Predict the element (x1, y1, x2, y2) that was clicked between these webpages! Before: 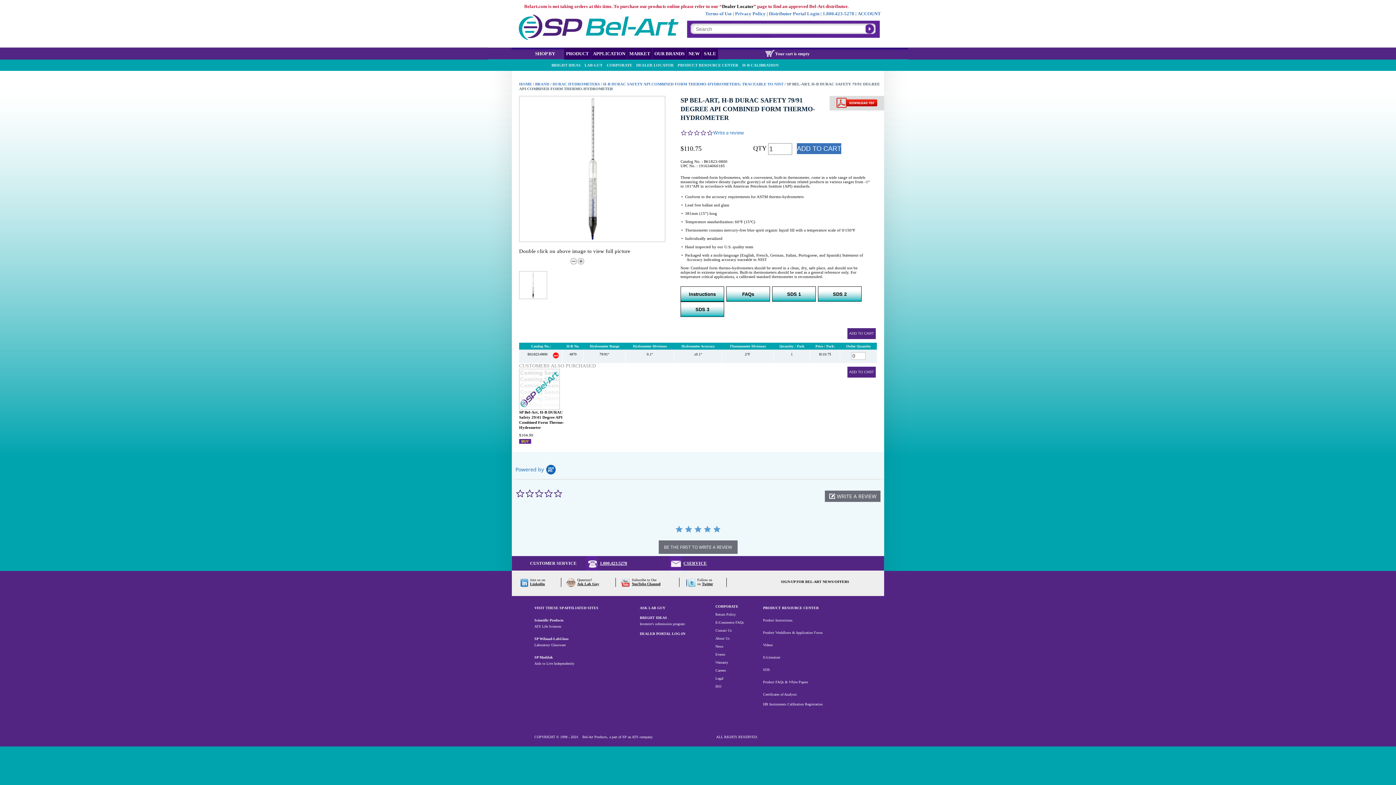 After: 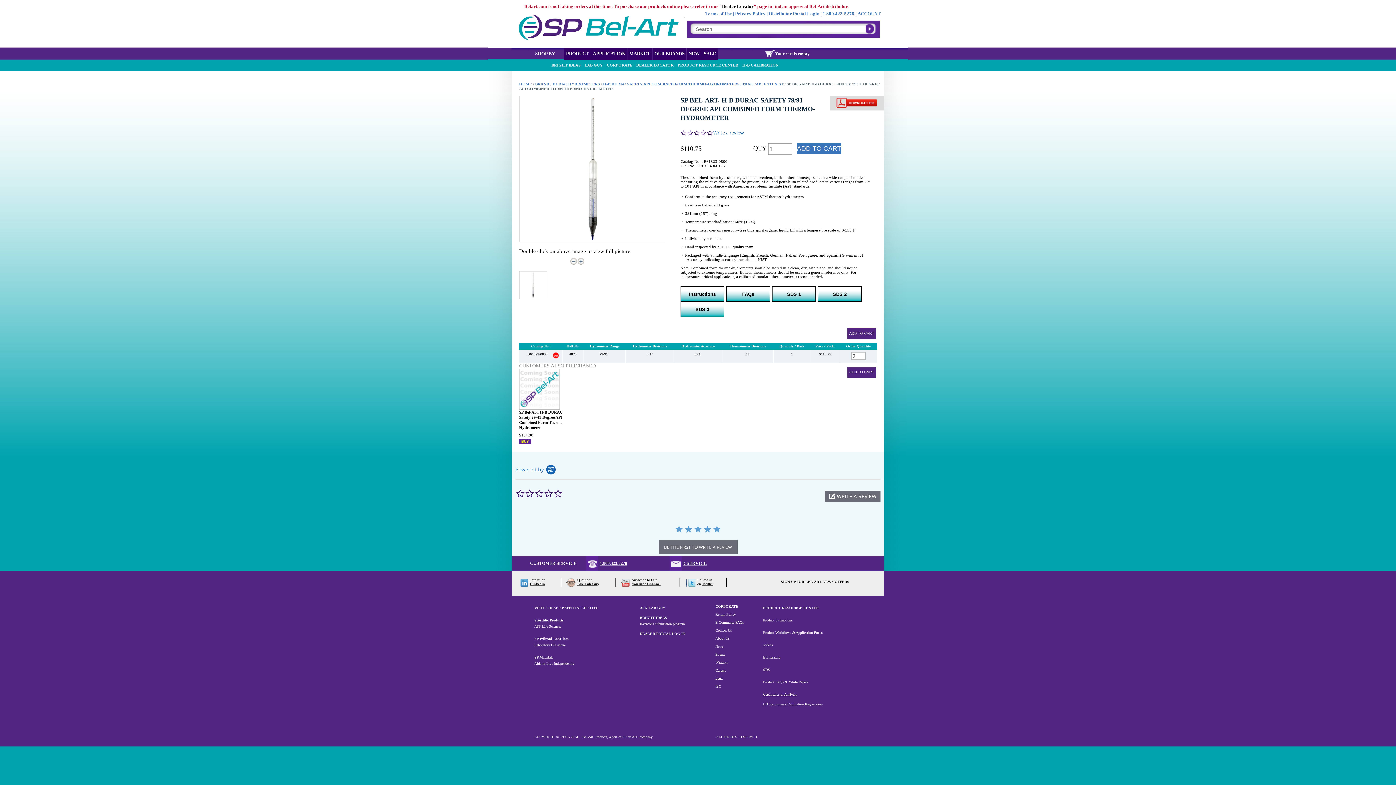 Action: label: Certificates of Analysis bbox: (763, 692, 797, 696)